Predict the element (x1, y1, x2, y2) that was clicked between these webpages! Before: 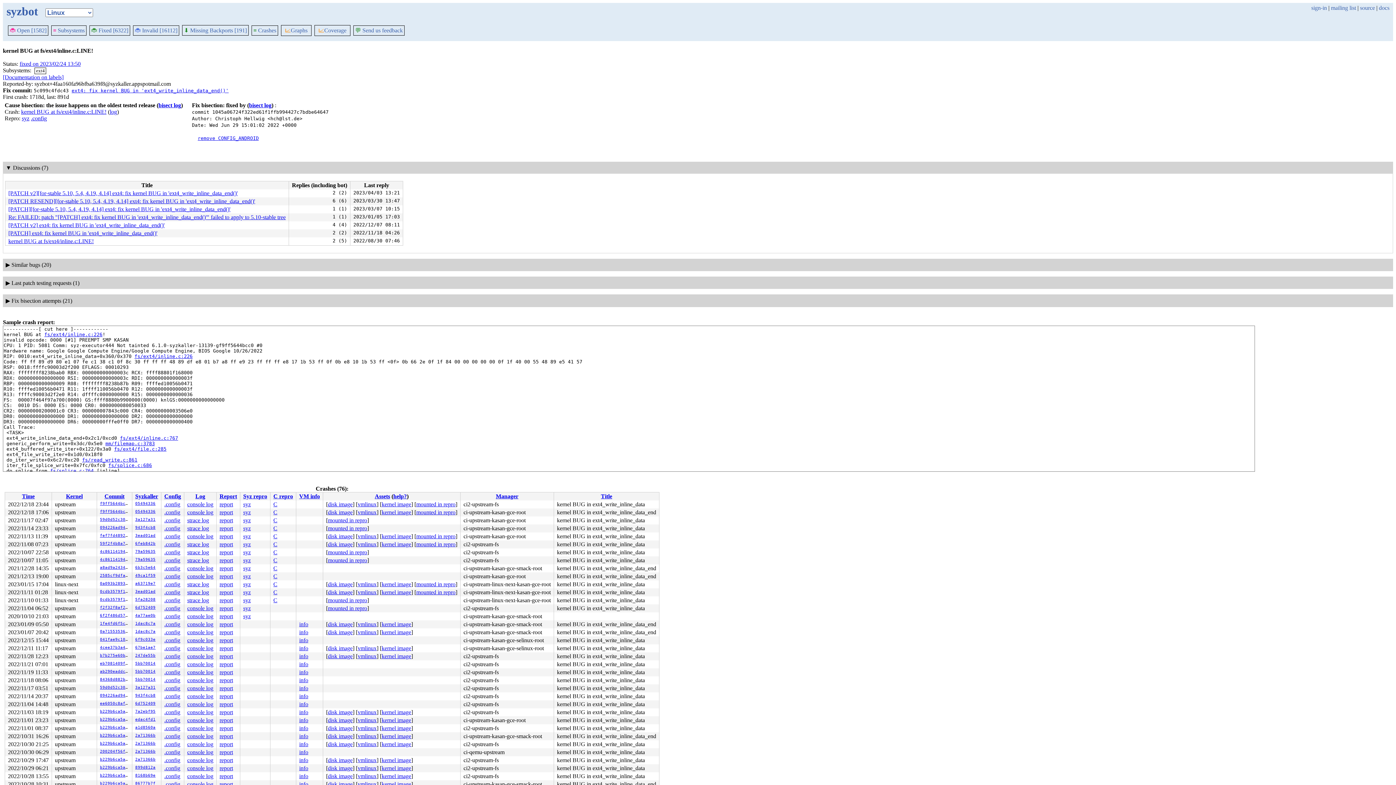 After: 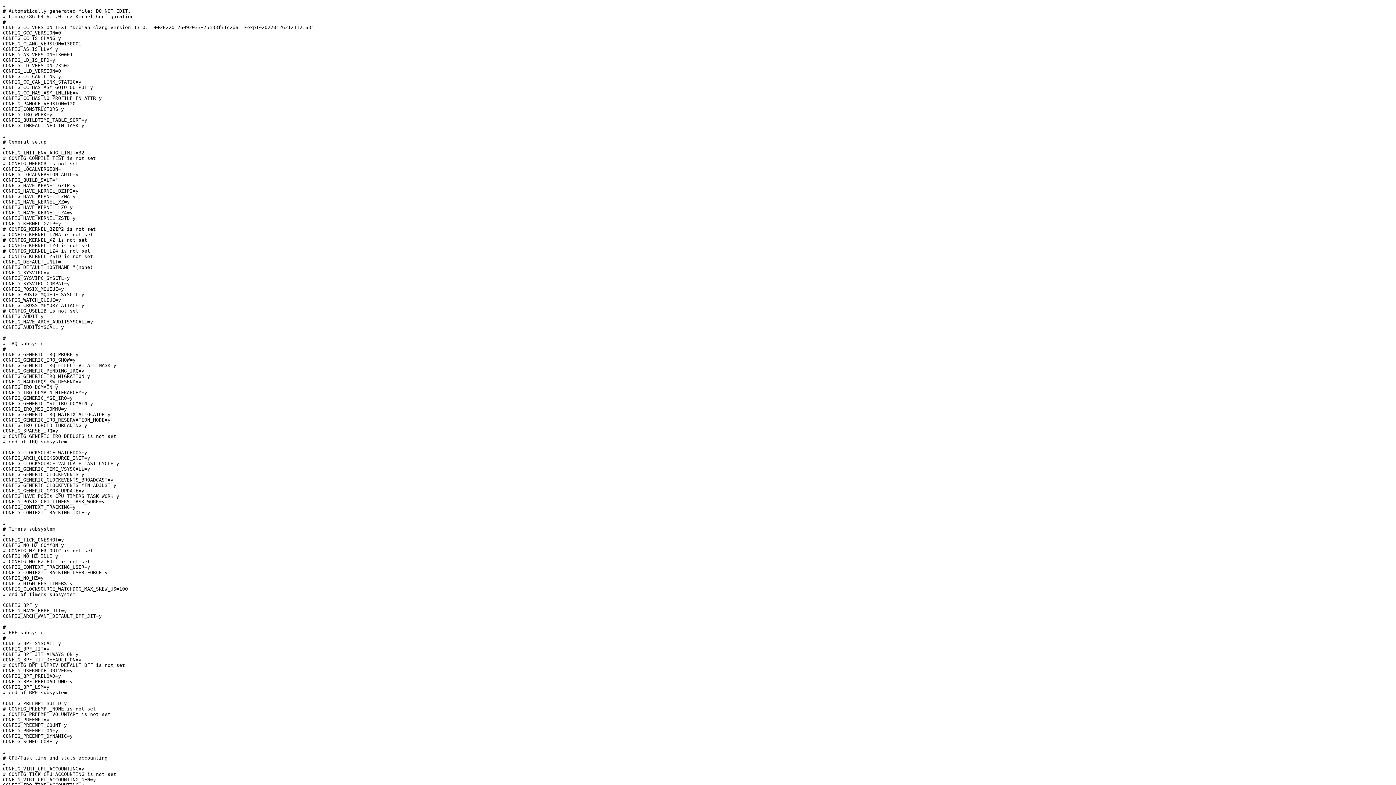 Action: bbox: (164, 725, 180, 731) label: .config